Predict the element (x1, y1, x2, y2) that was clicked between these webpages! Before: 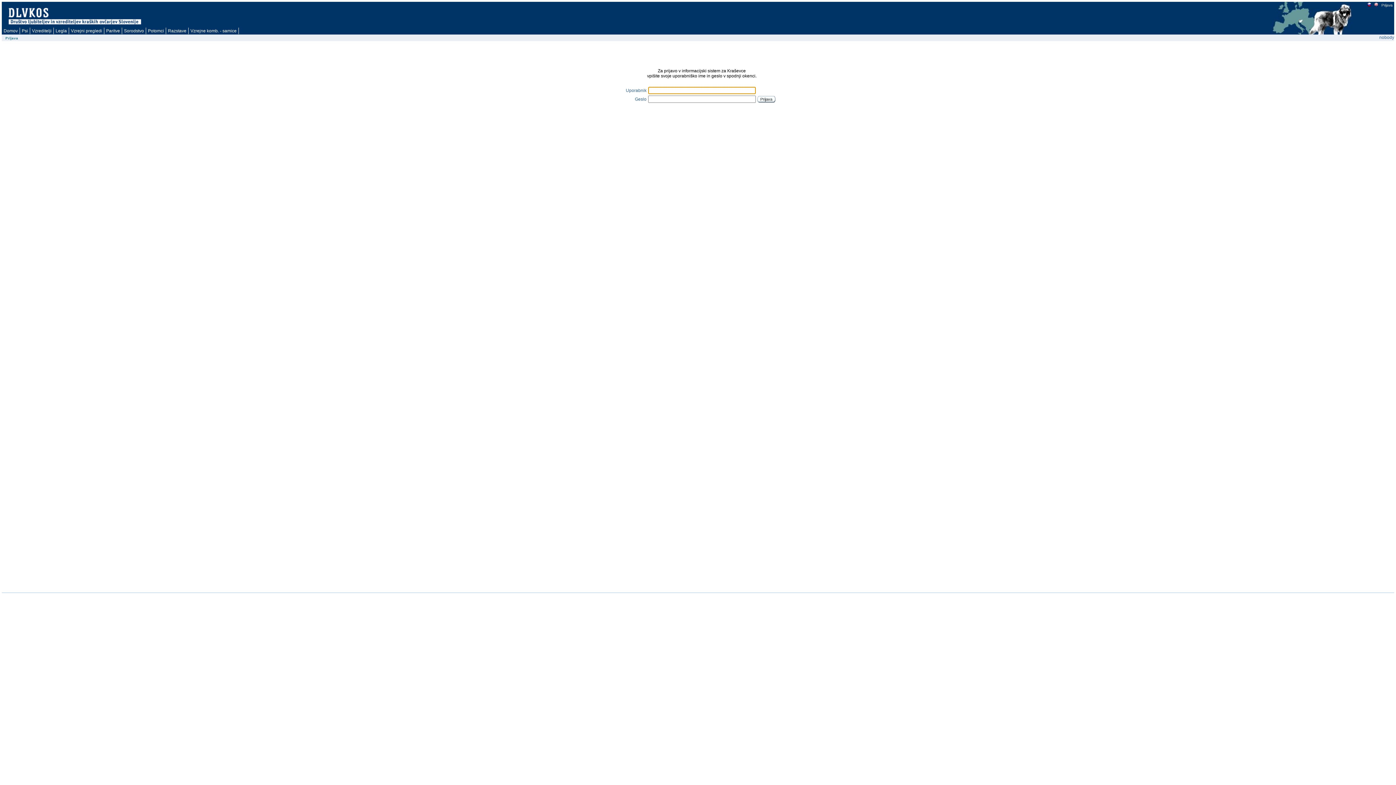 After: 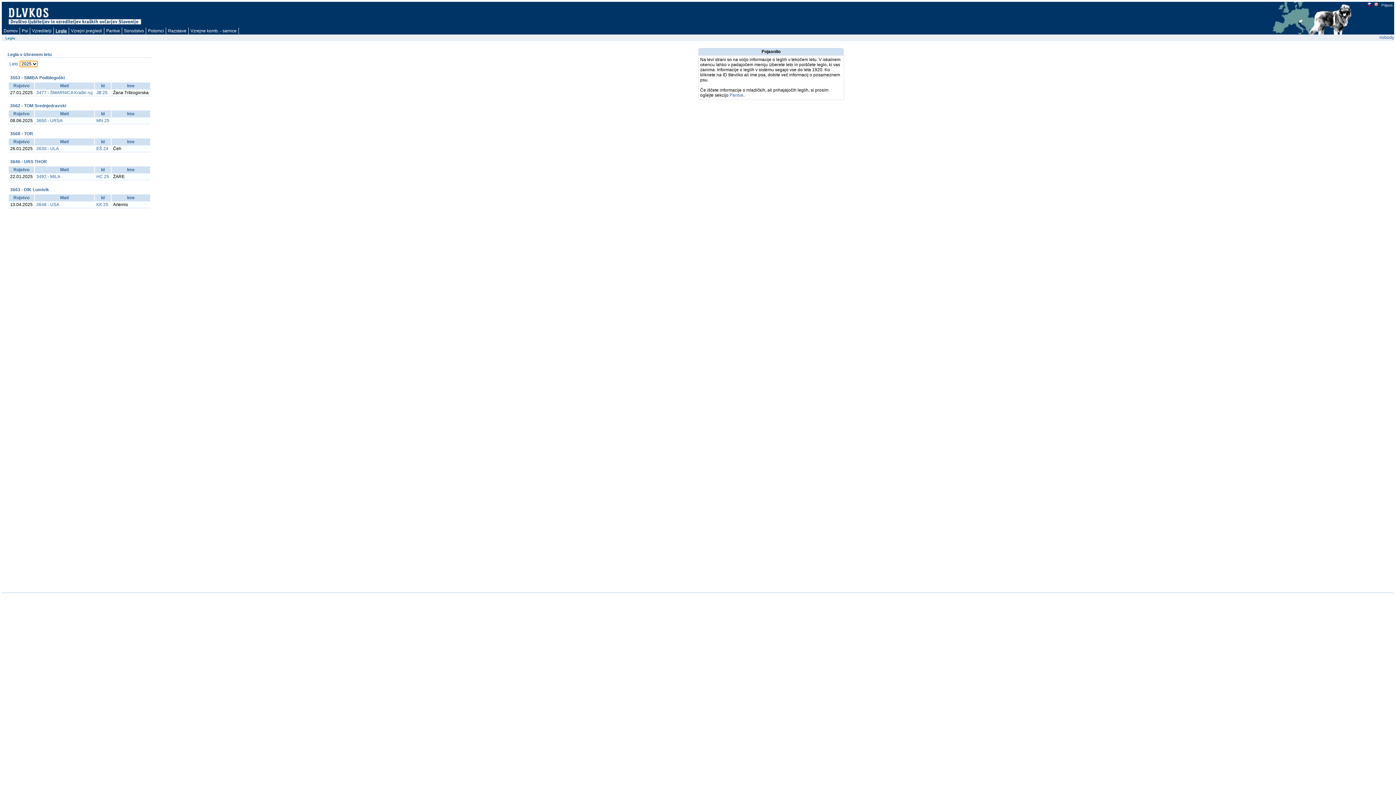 Action: label: Legla bbox: (53, 27, 69, 34)